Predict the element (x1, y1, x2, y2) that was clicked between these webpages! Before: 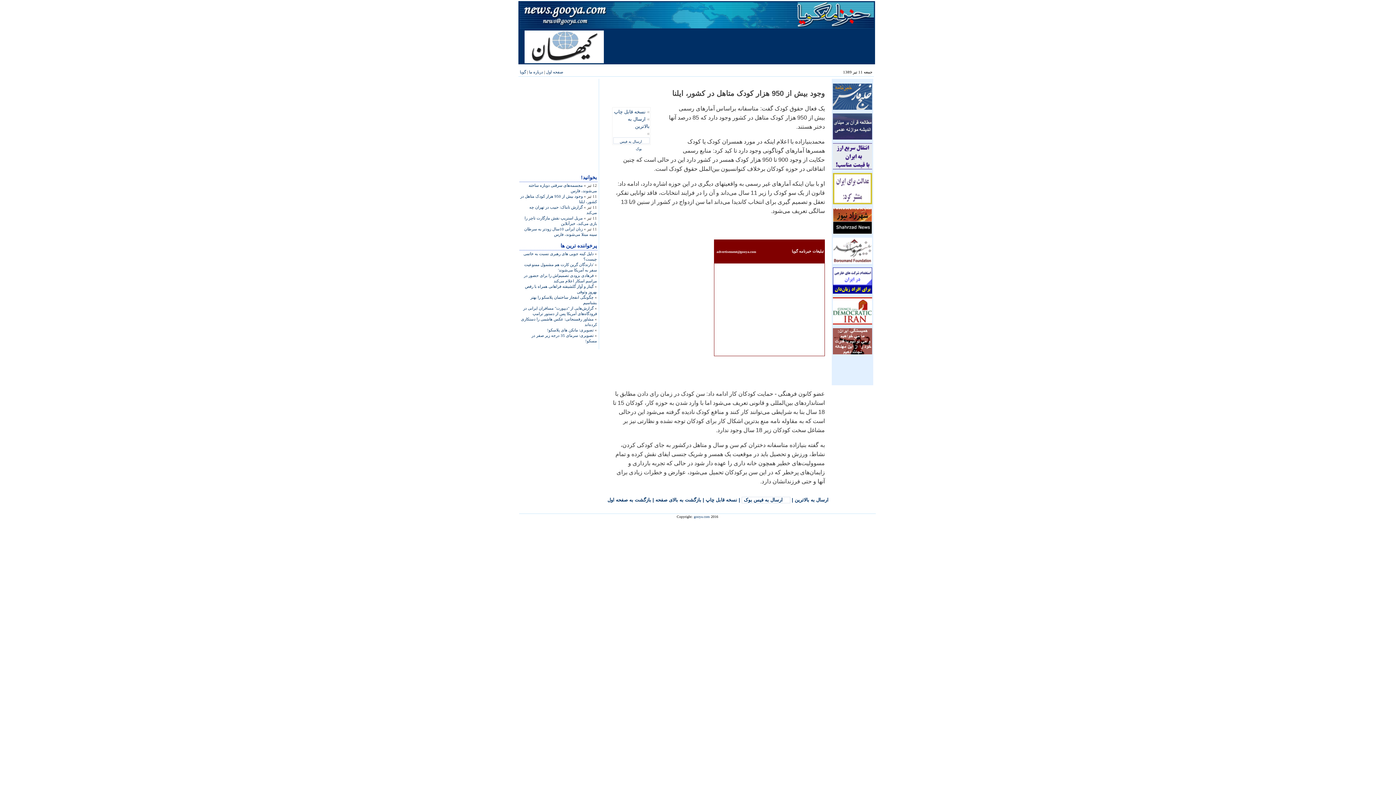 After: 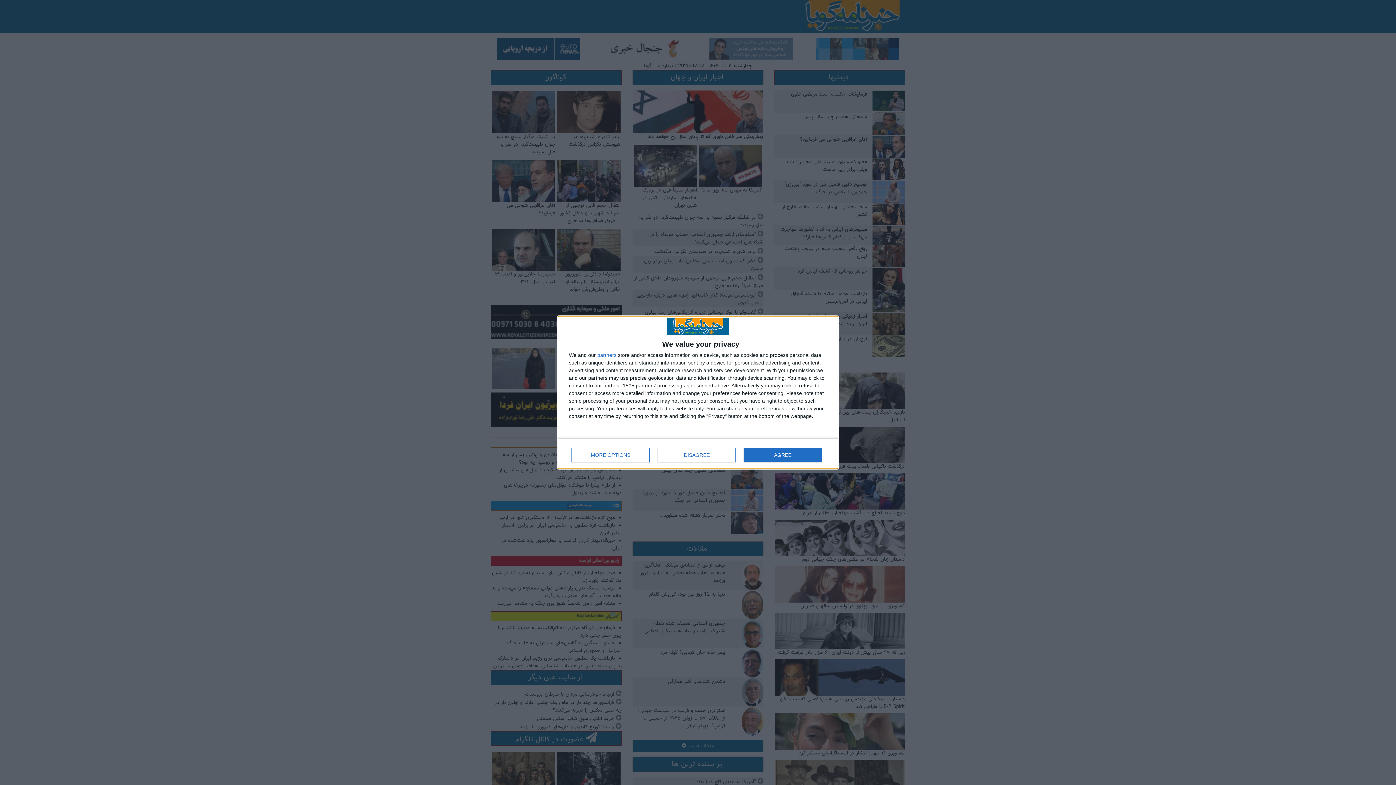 Action: bbox: (519, 23, 874, 29)